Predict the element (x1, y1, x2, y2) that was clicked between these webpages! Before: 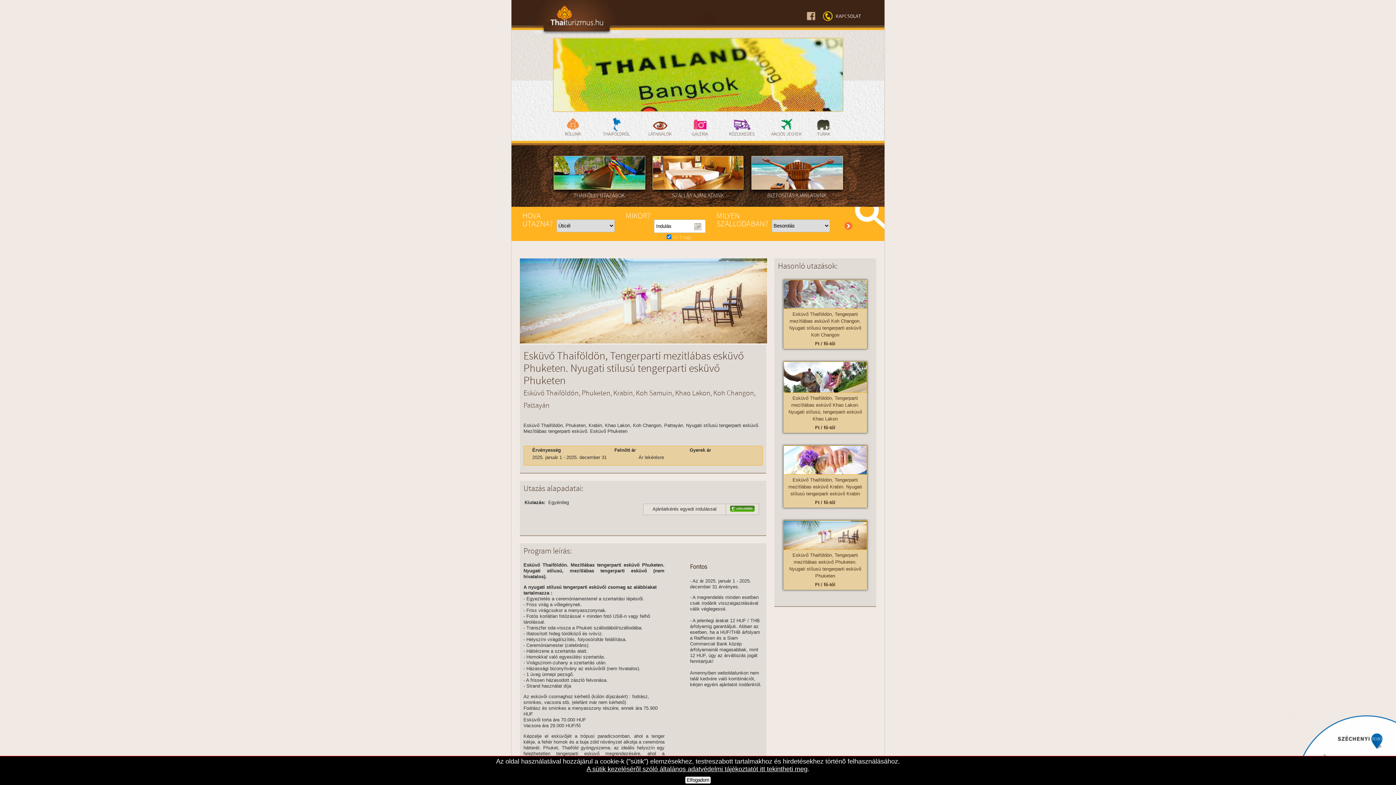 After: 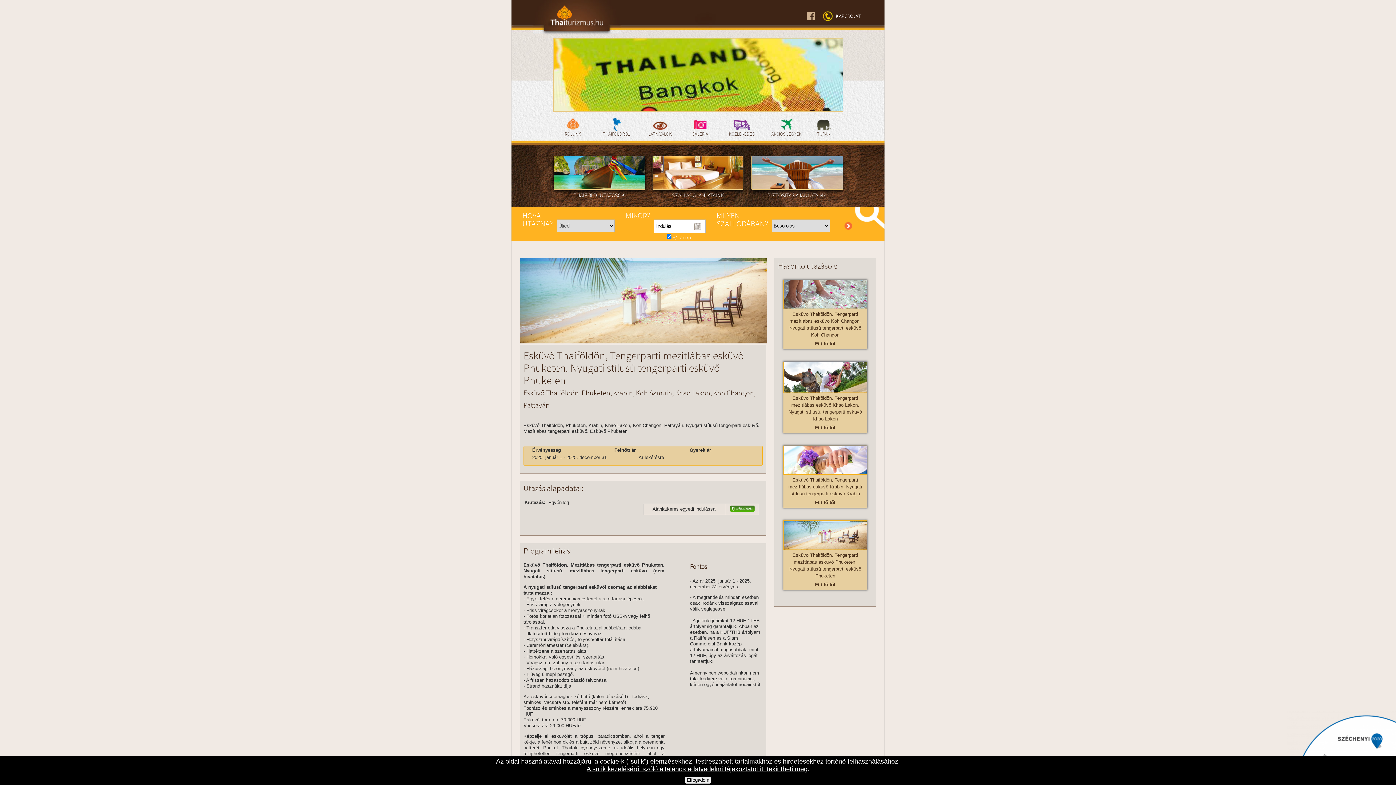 Action: bbox: (806, 12, 815, 20)